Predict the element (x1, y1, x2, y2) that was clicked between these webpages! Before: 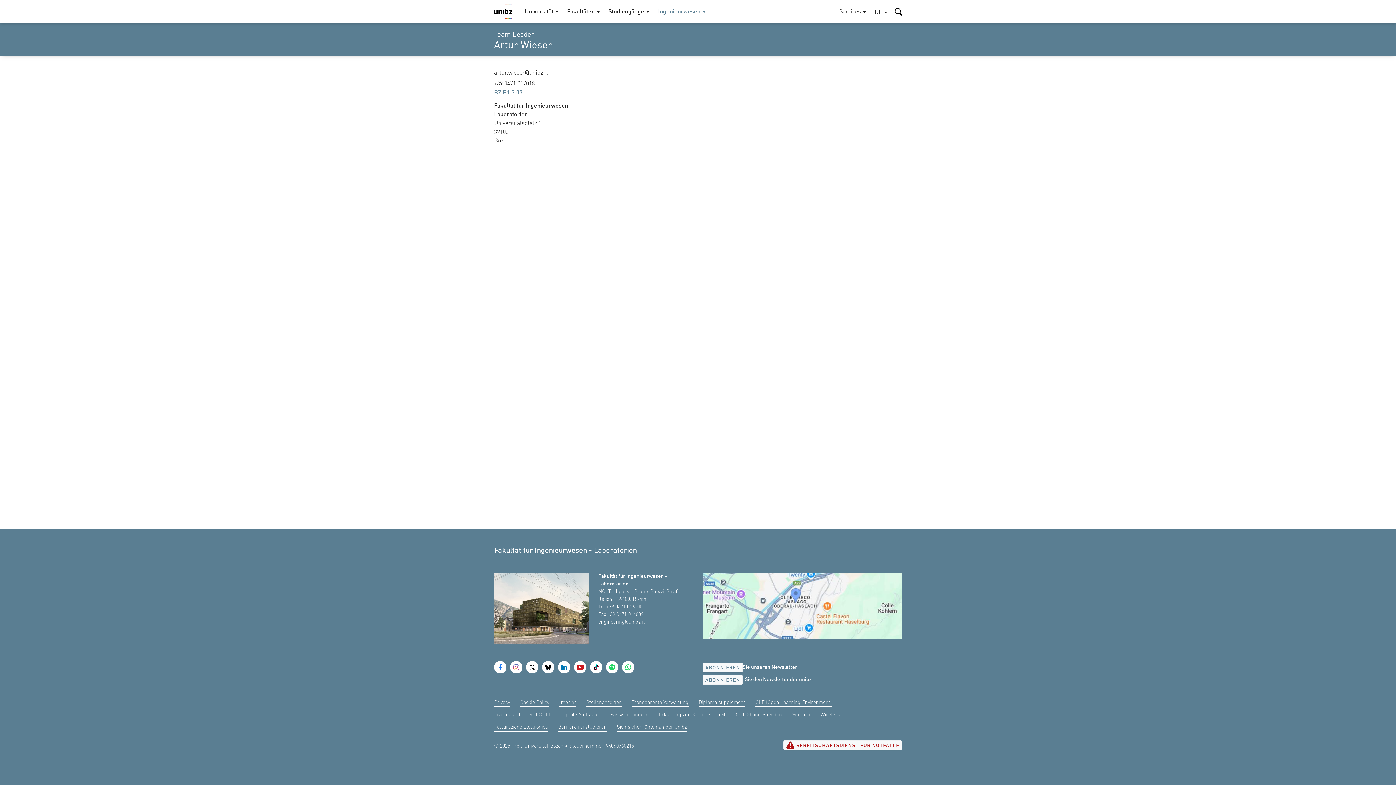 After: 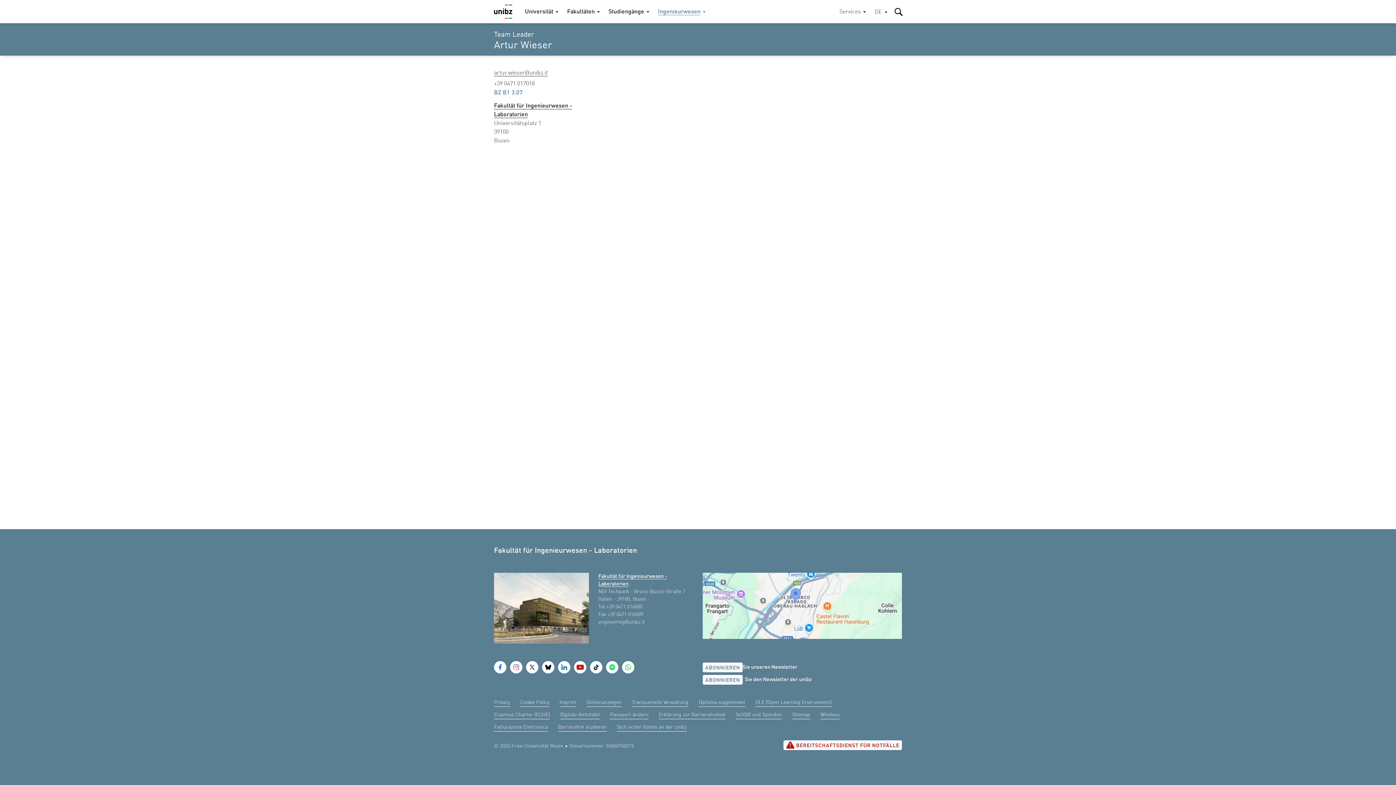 Action: label: TikTok bbox: (590, 661, 602, 673)